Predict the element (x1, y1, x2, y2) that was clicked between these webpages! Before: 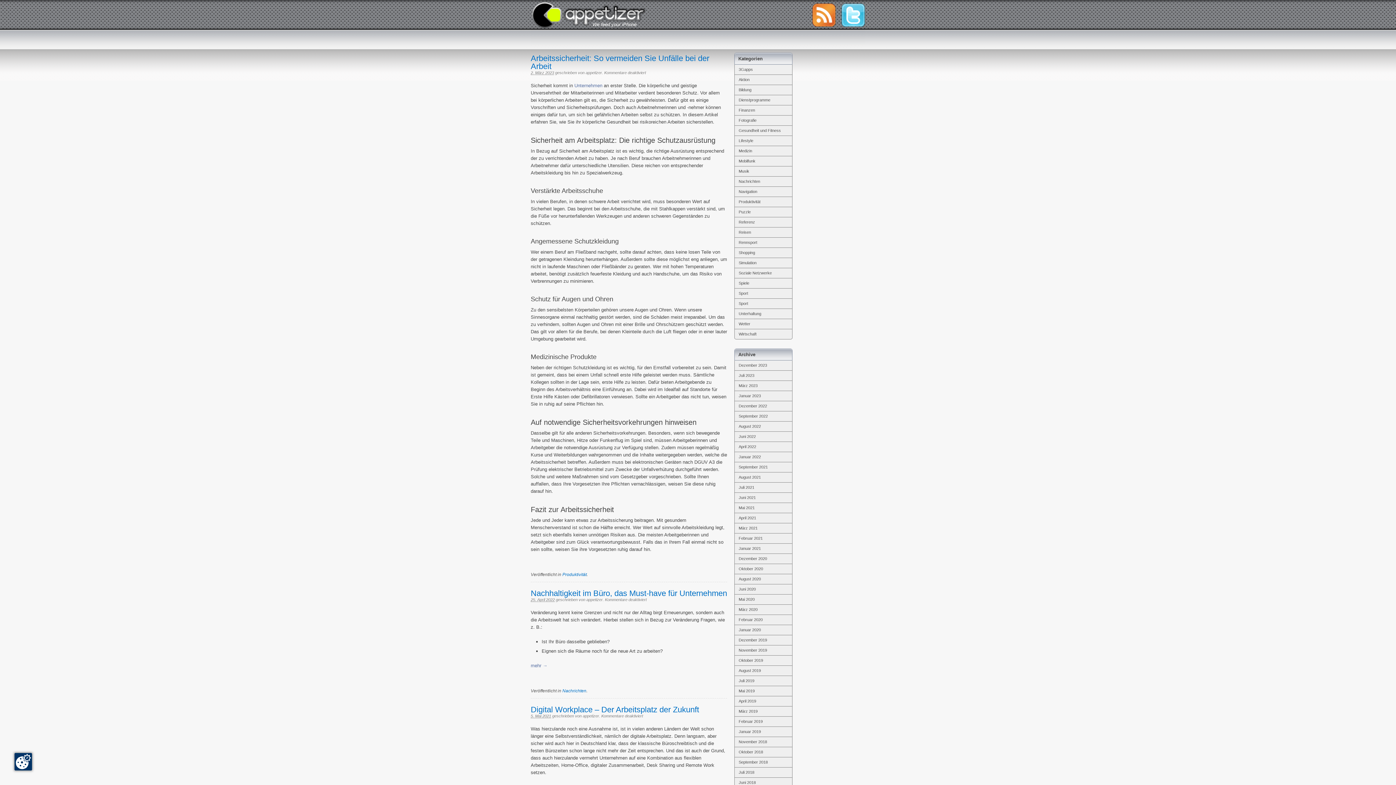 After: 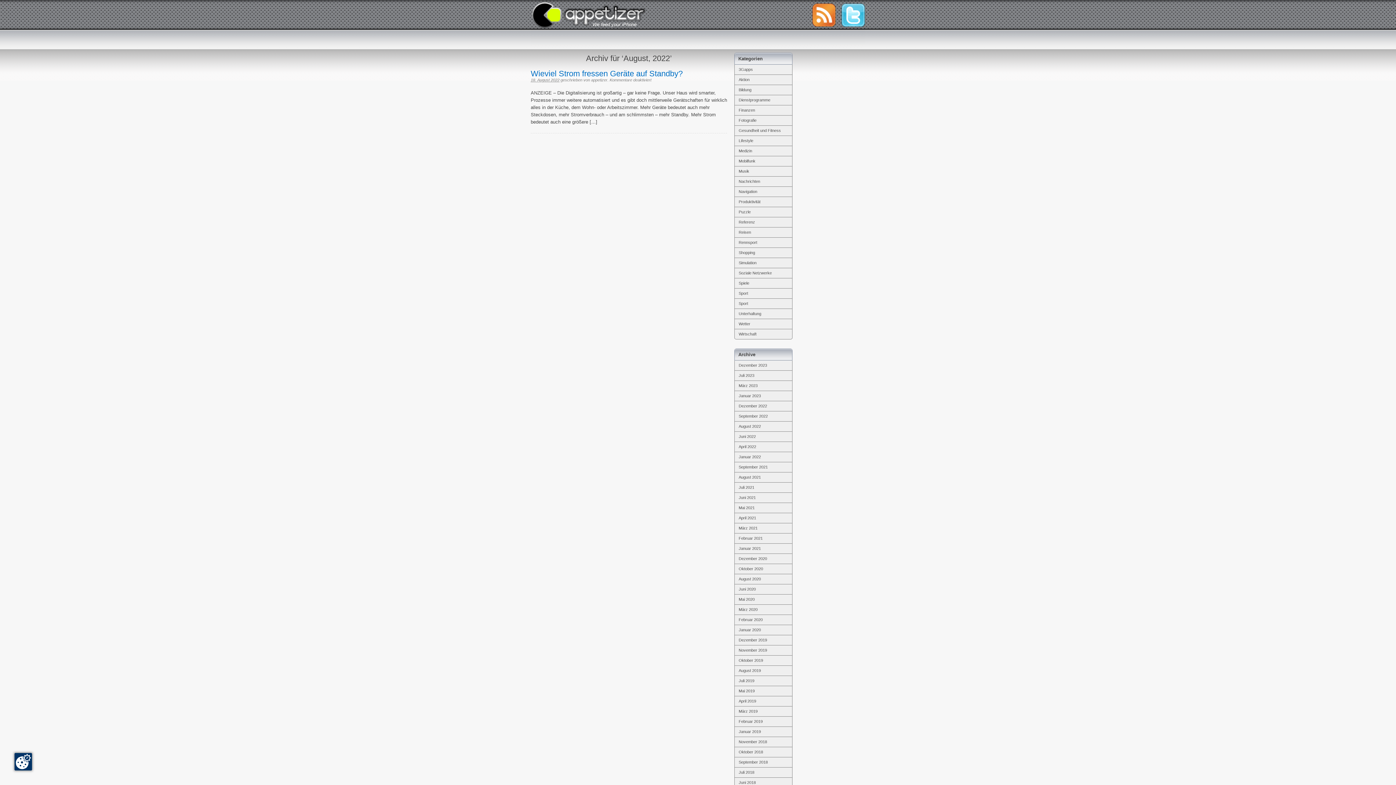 Action: bbox: (734, 421, 792, 431) label: August 2022